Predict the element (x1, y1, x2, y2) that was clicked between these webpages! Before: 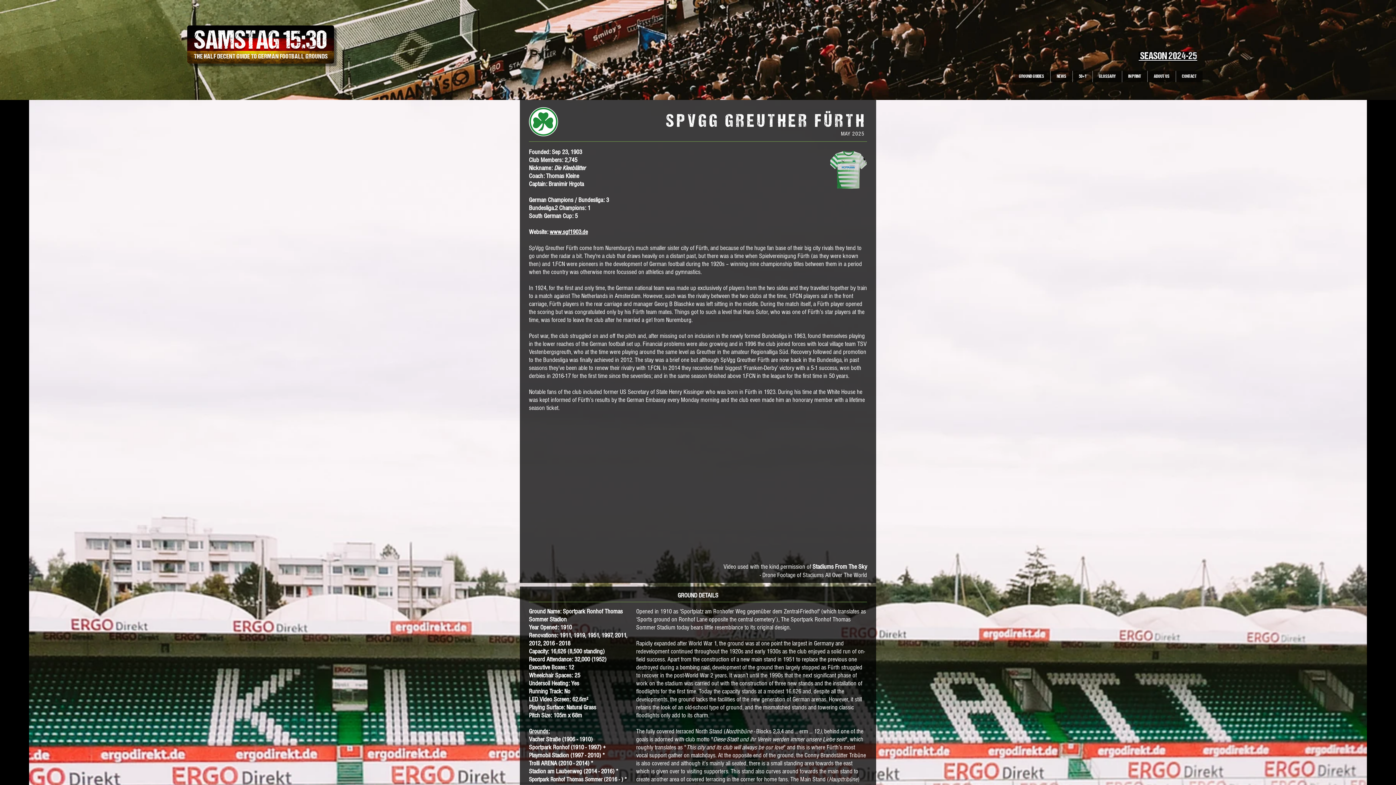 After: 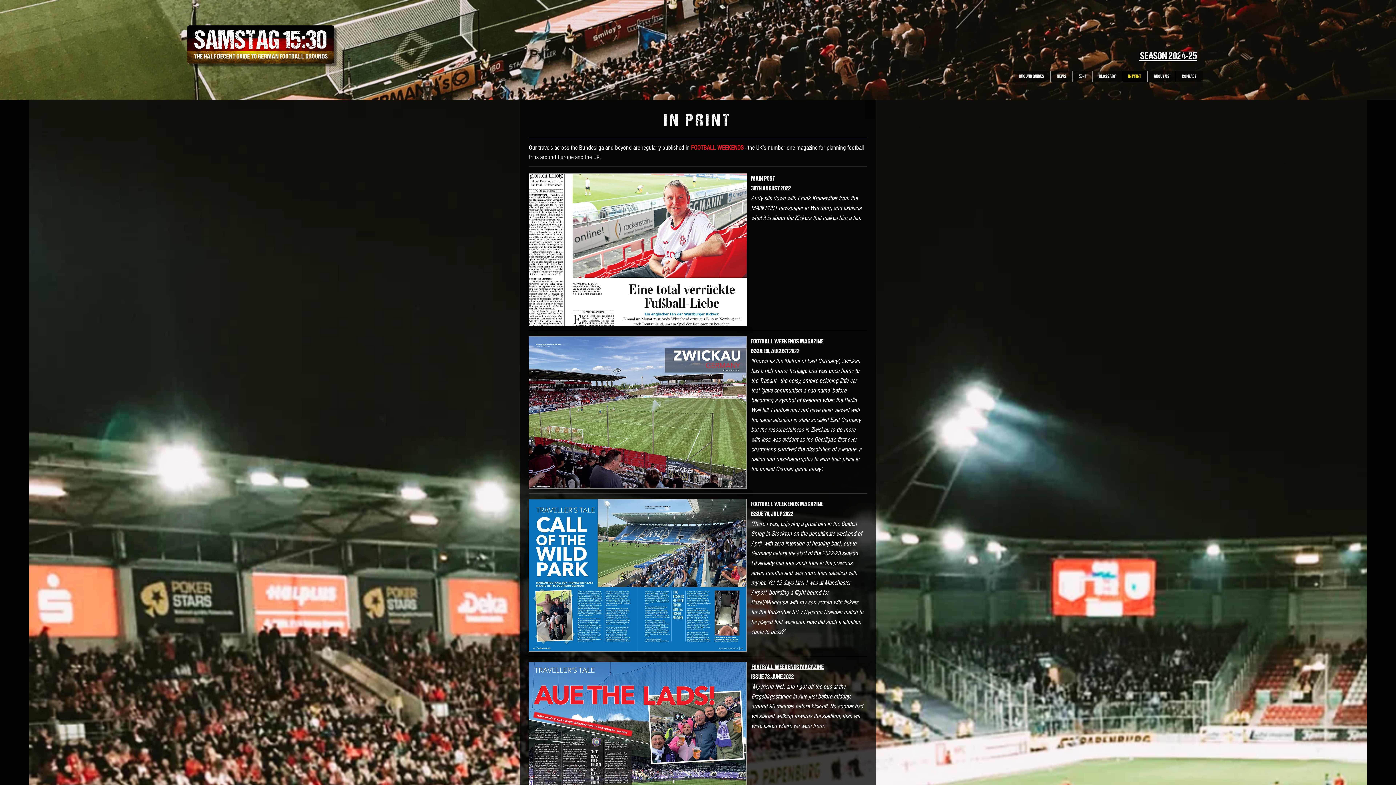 Action: bbox: (1122, 70, 1147, 82) label: IN PRINT